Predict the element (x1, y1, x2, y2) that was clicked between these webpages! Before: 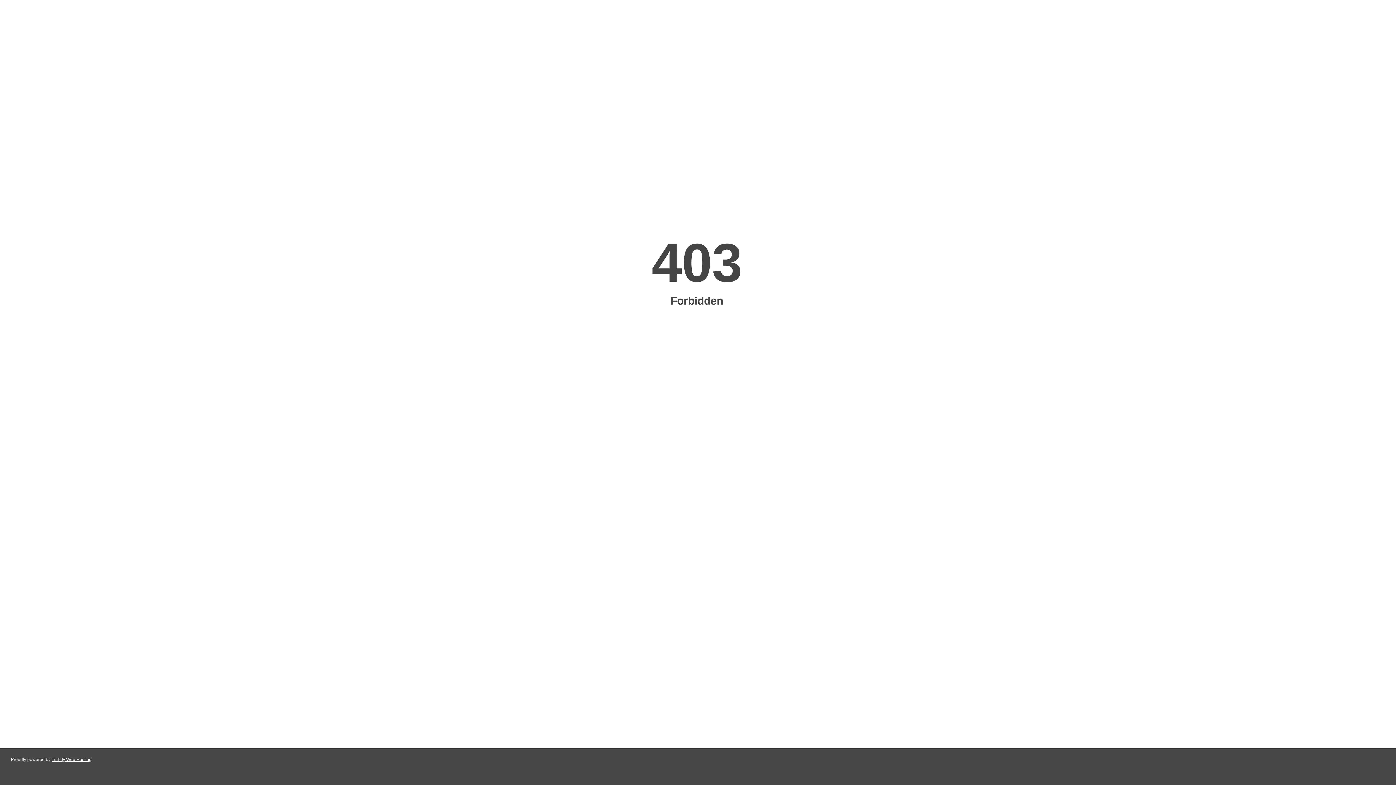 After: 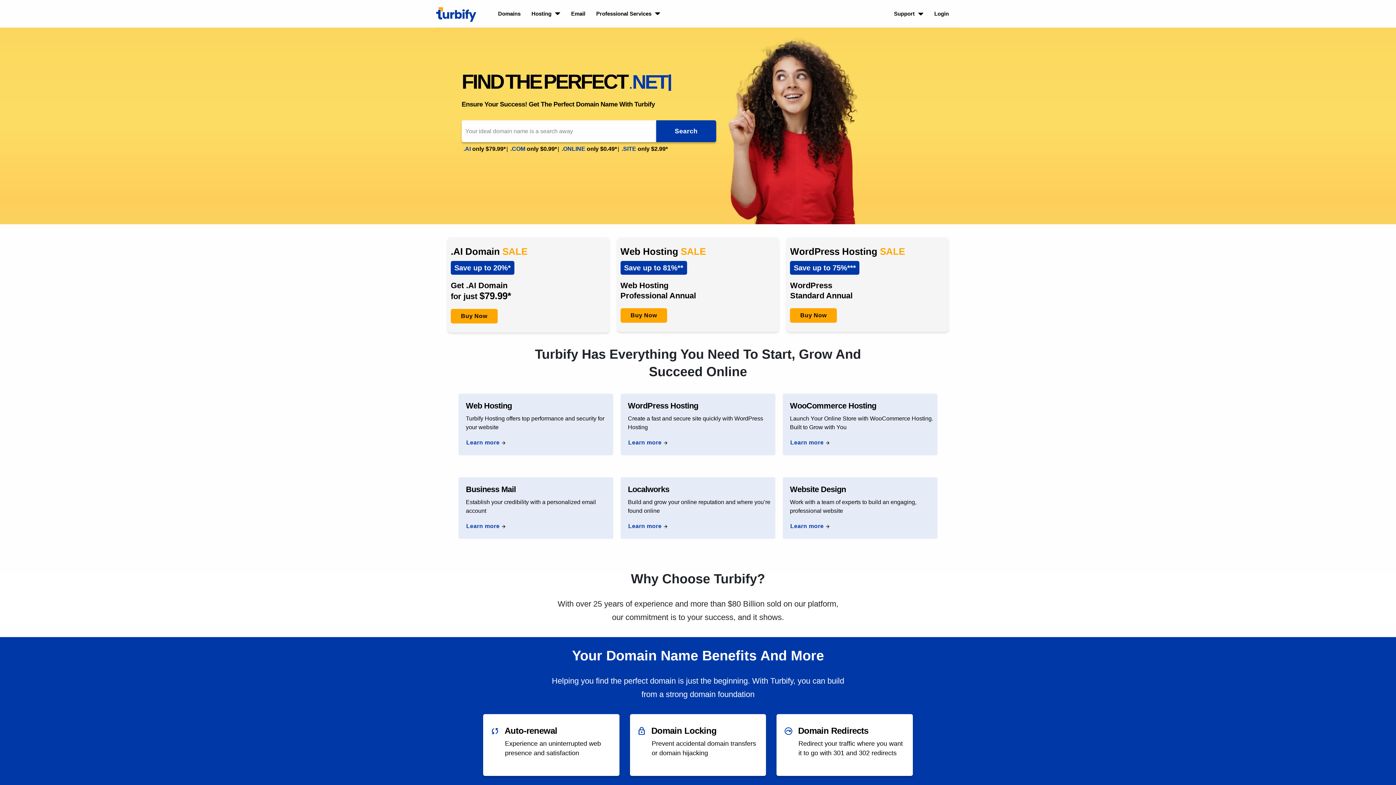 Action: label: Turbify Web Hosting bbox: (51, 757, 91, 762)